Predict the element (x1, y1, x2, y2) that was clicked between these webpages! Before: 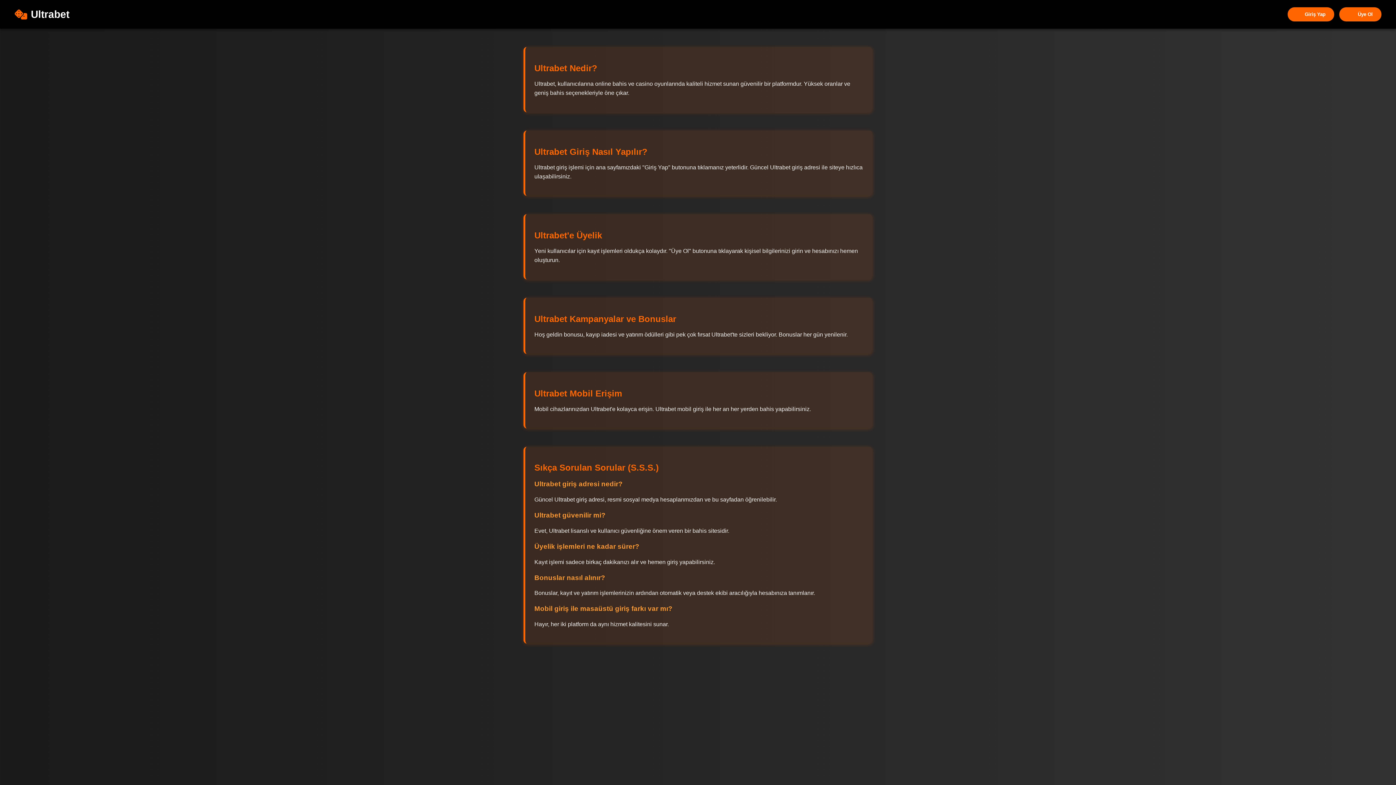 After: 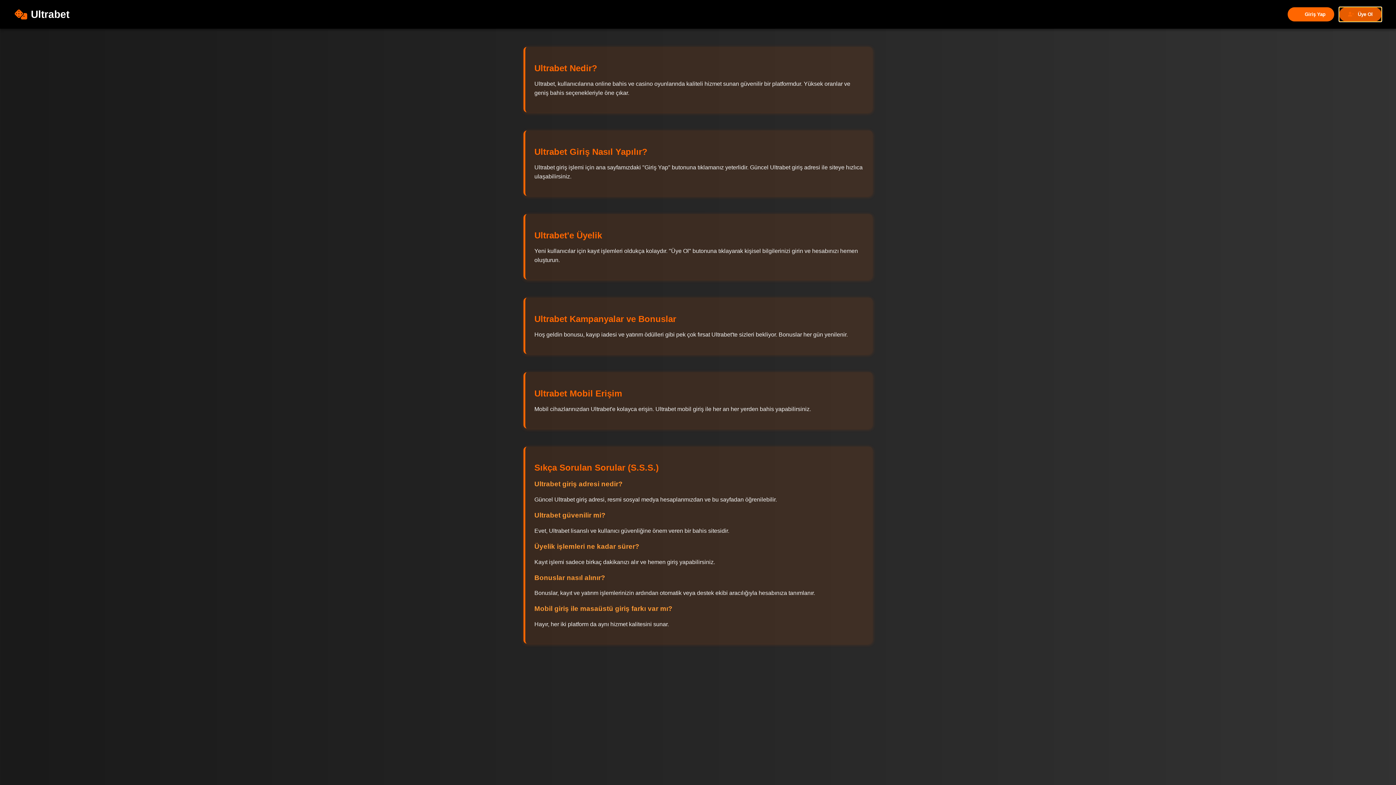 Action: bbox: (1339, 7, 1381, 21) label: Üye Ol